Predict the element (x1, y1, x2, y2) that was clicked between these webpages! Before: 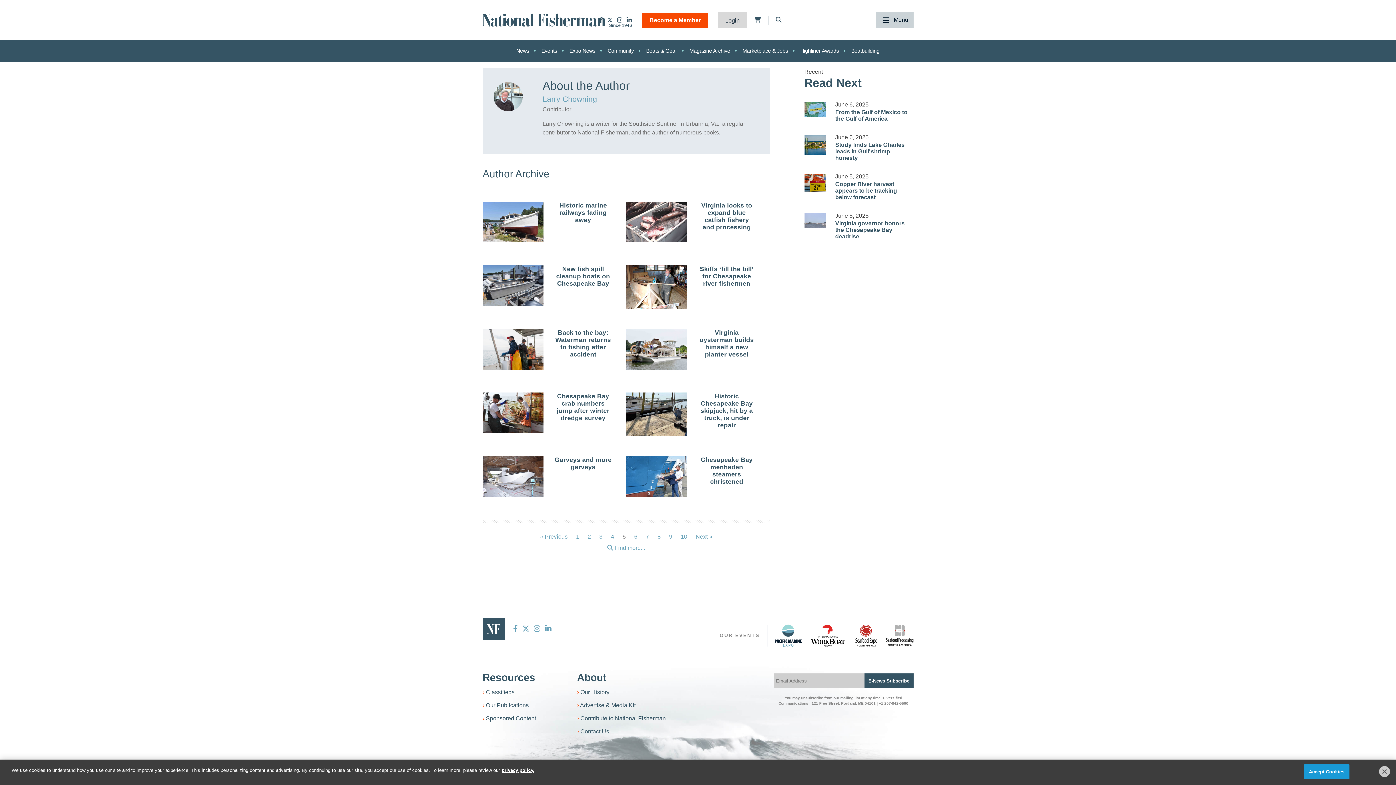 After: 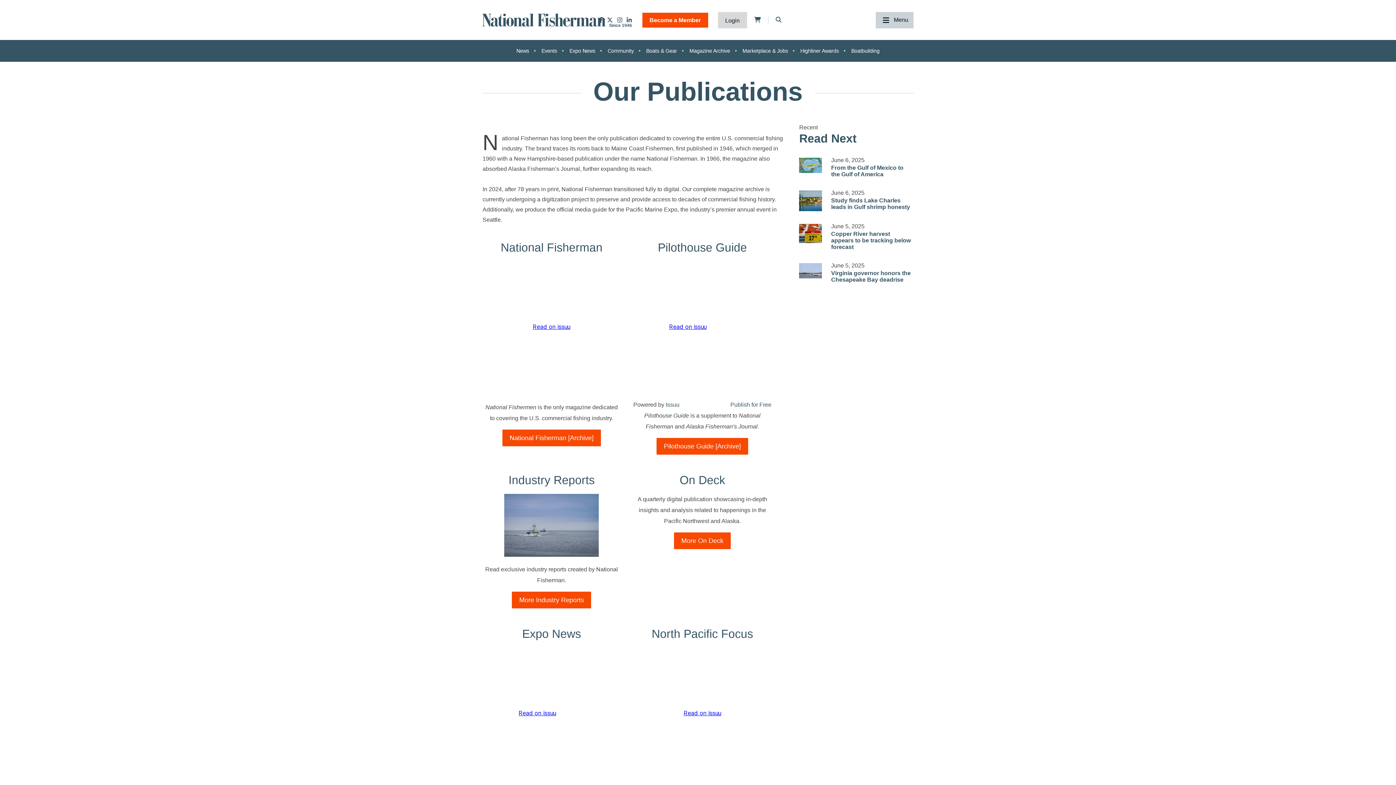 Action: label: Our Publications bbox: (486, 702, 528, 708)